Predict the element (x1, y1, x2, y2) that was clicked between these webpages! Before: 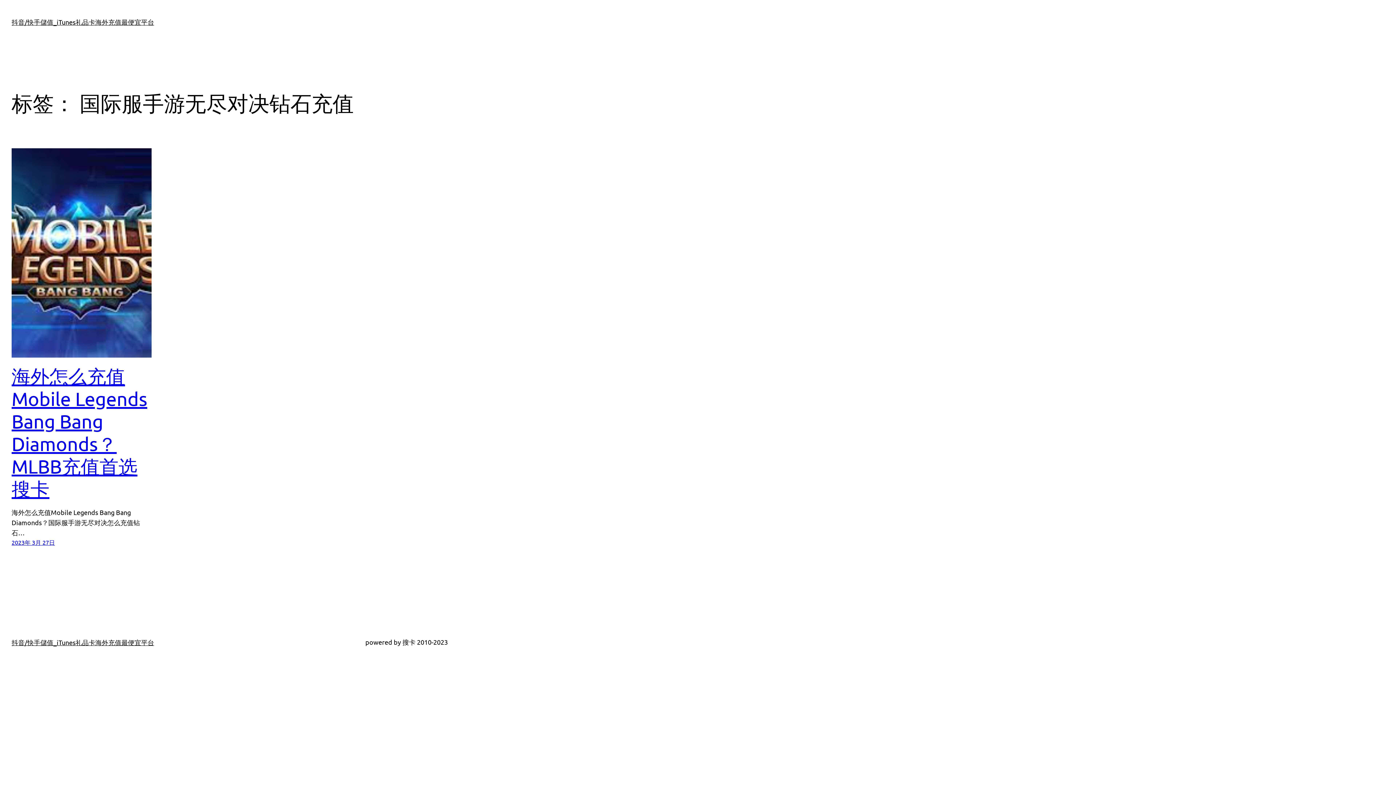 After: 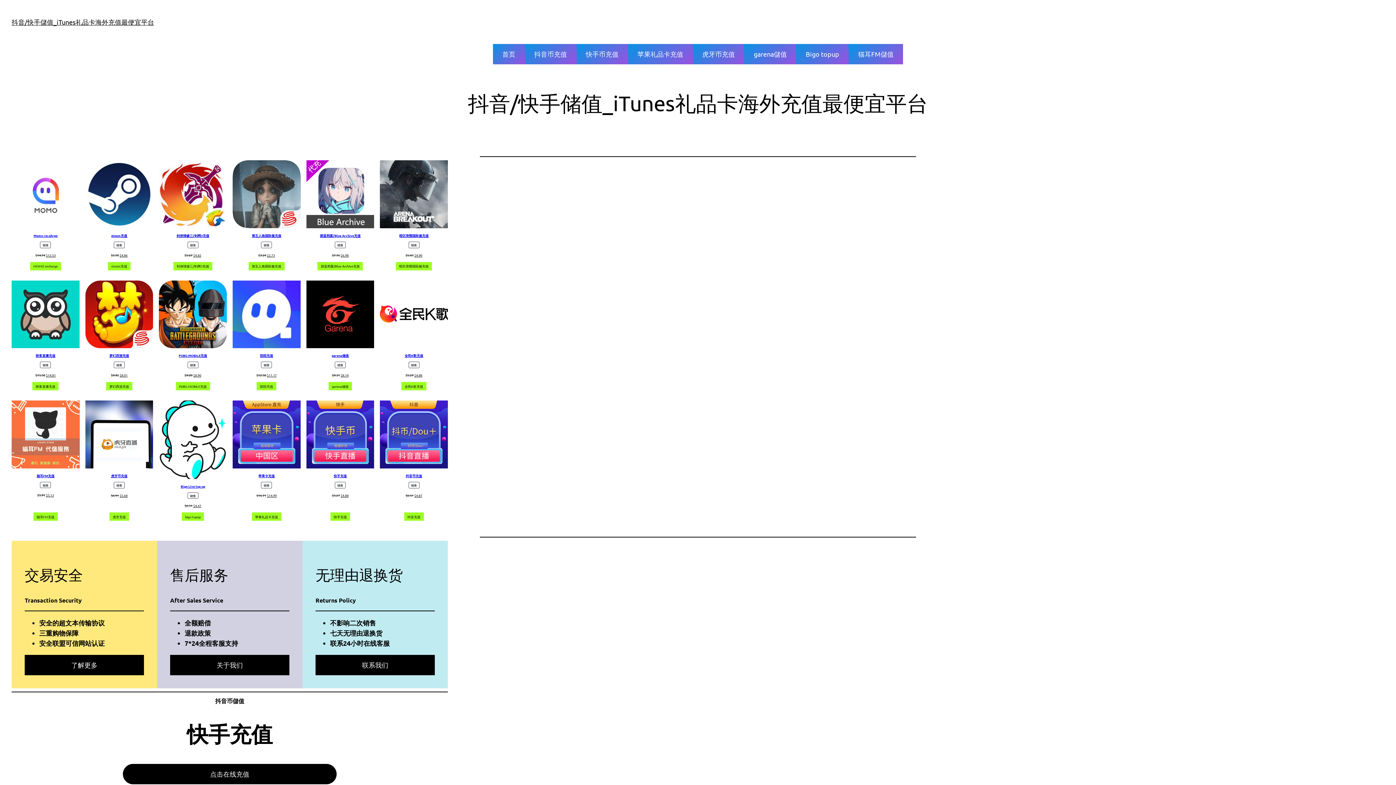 Action: label: 抖音/快手儲值_iTunes礼品卡海外充值最便宜平台 bbox: (11, 18, 154, 25)